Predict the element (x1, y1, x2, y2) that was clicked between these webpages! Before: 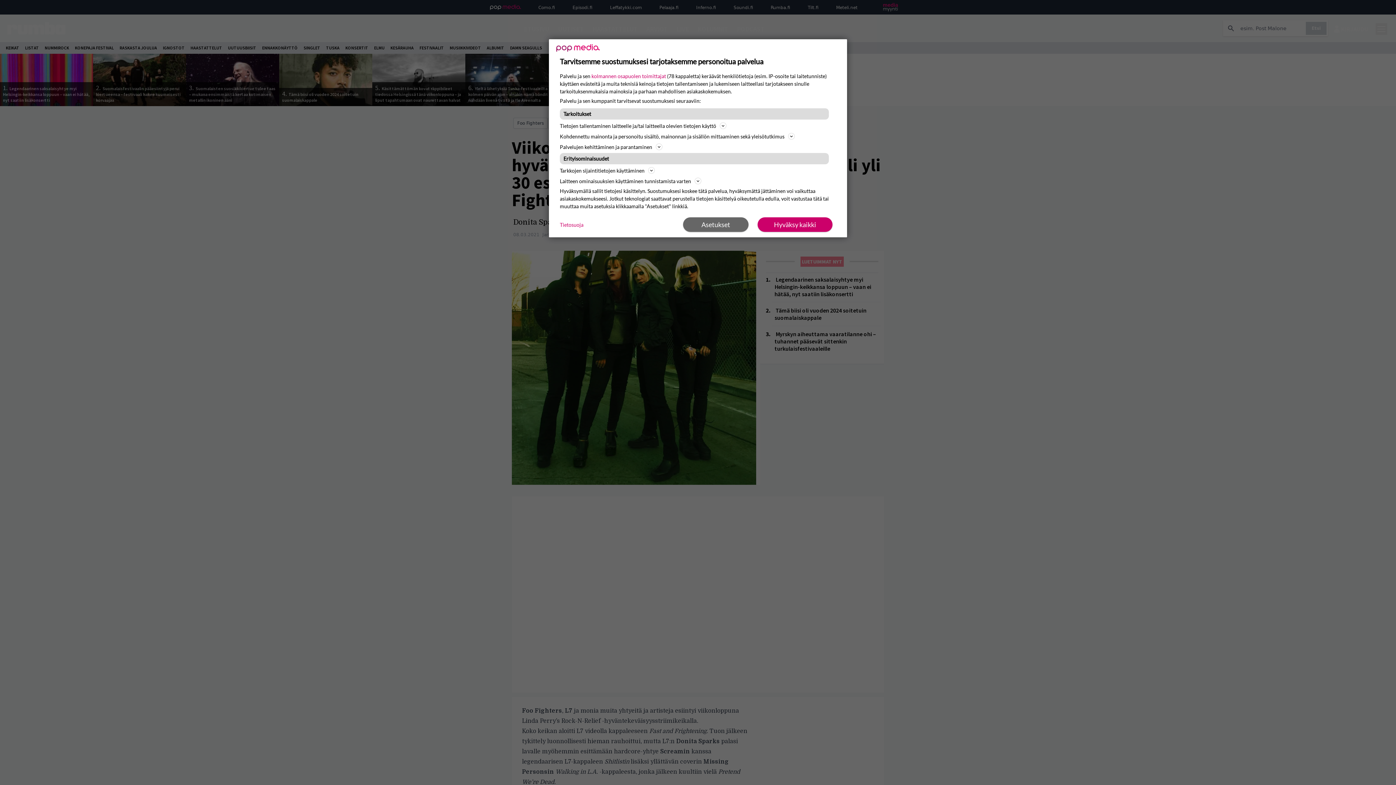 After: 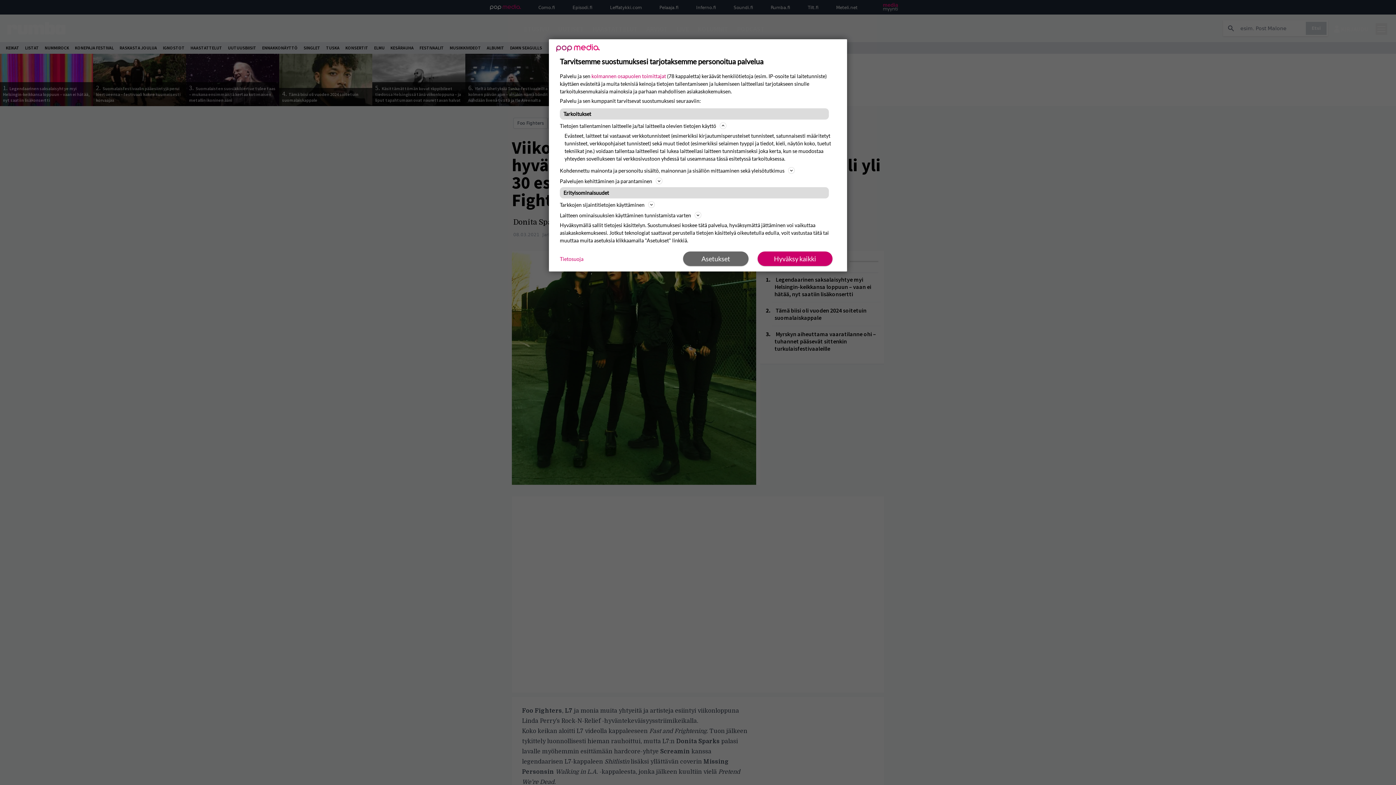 Action: bbox: (560, 121, 836, 130) label: Tietojen tallentaminen laitteelle ja/tai laitteella olevien tietojen käyttö